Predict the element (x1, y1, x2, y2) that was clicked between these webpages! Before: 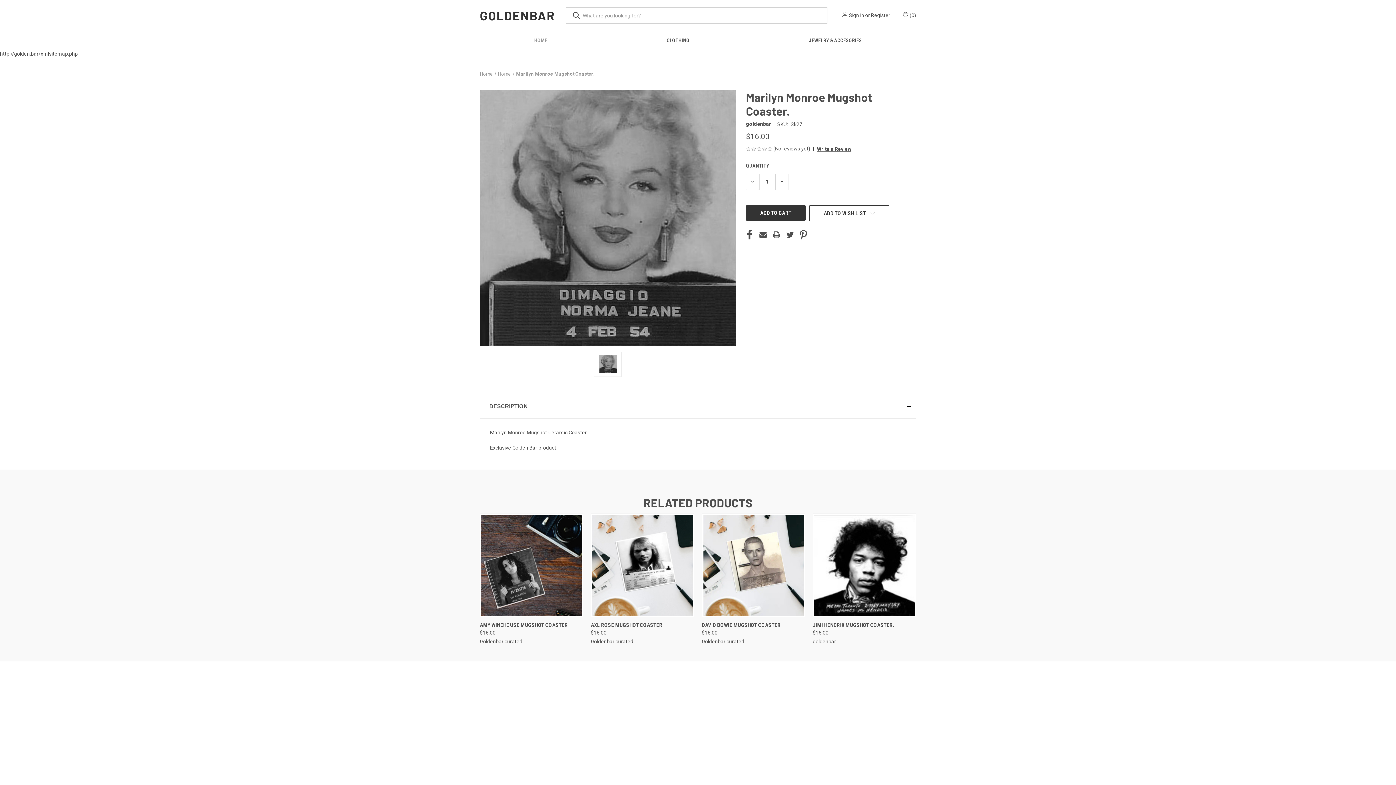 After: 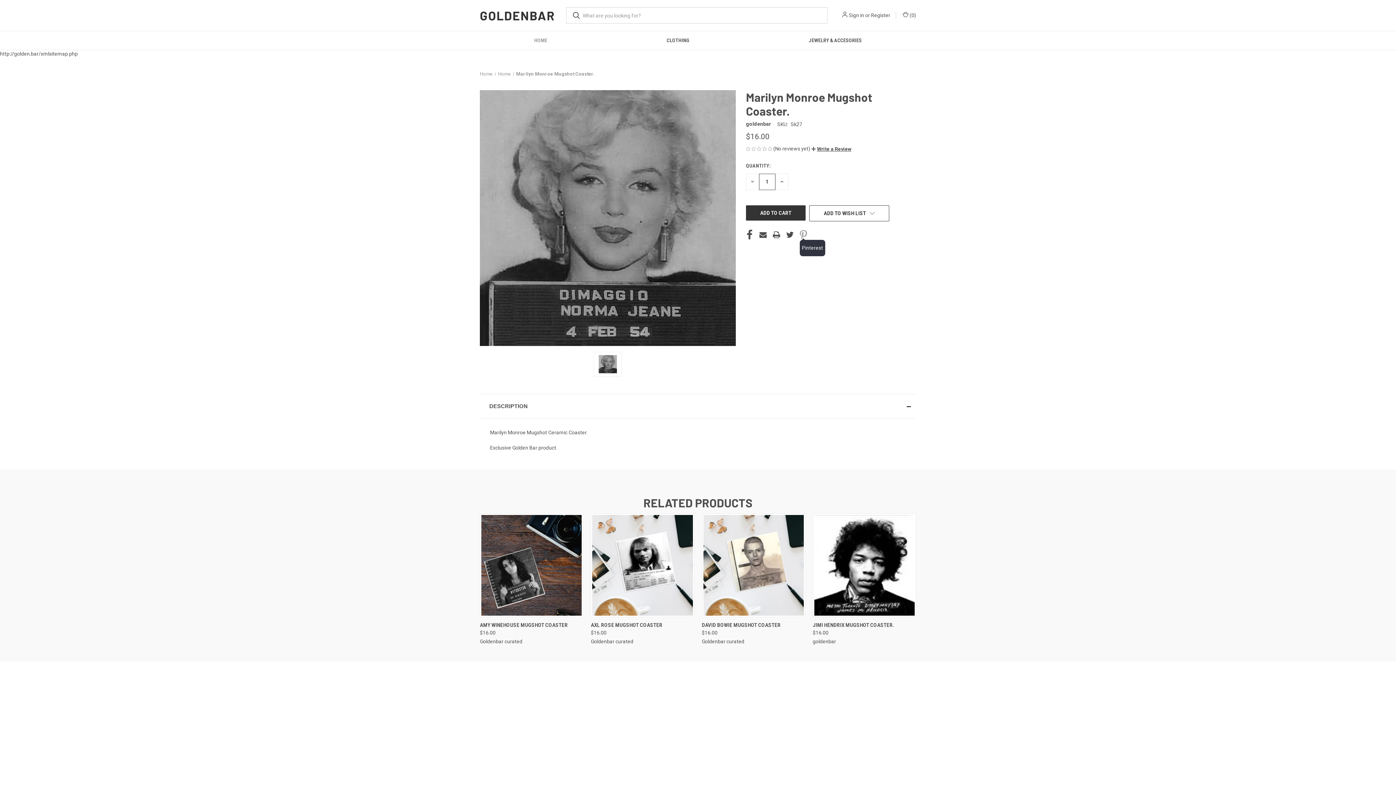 Action: label: Pinterest bbox: (799, 229, 807, 239)